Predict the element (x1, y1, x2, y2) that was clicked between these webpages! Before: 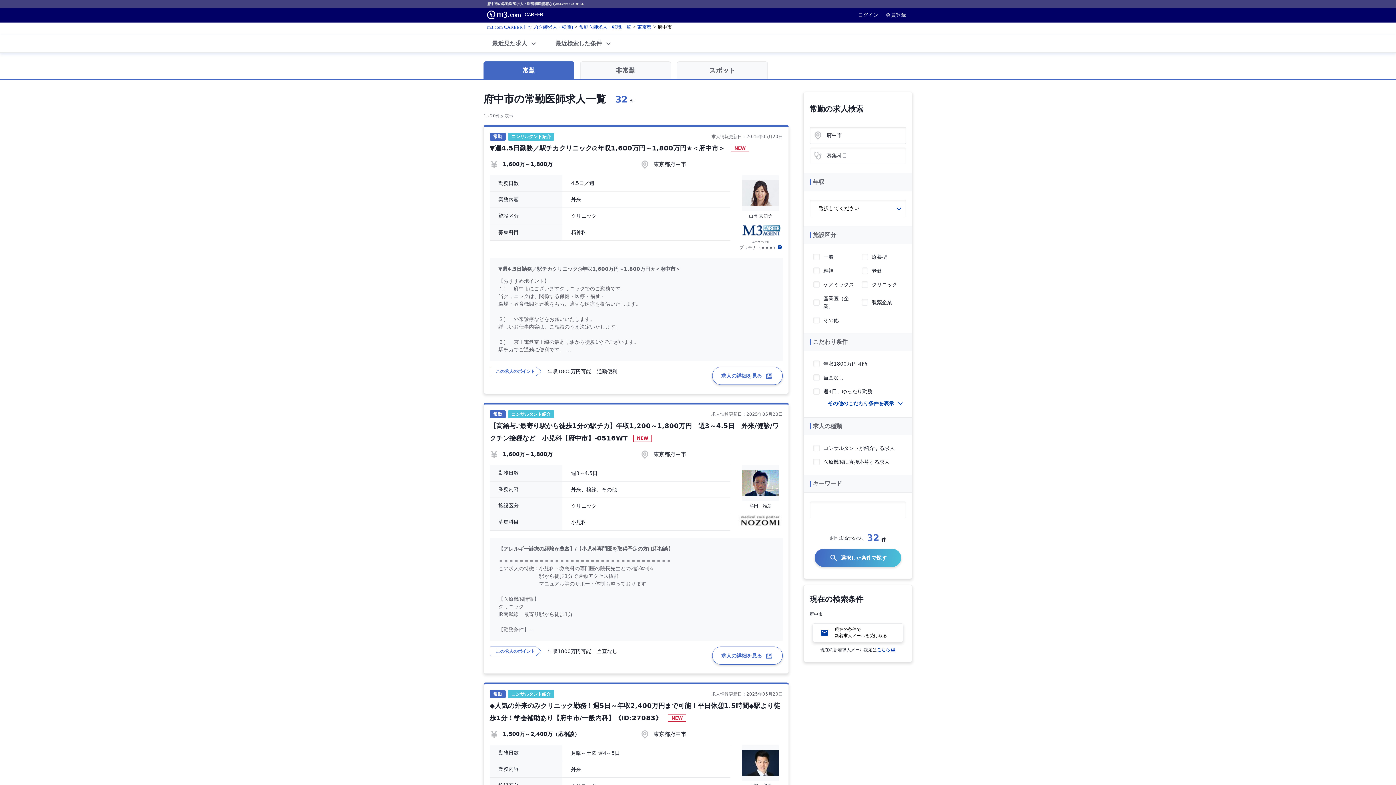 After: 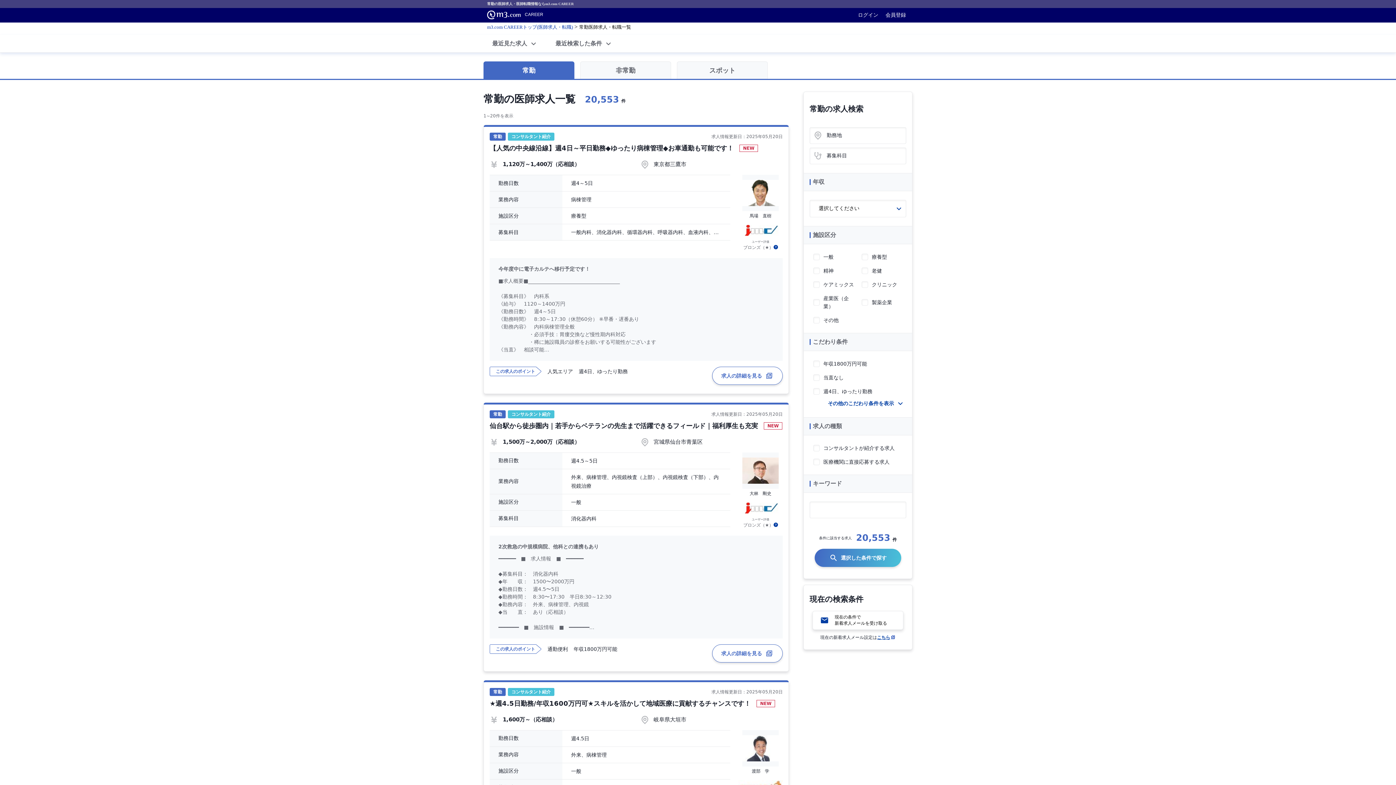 Action: label: 常勤医師求人・転職一覧 bbox: (579, 24, 631, 29)